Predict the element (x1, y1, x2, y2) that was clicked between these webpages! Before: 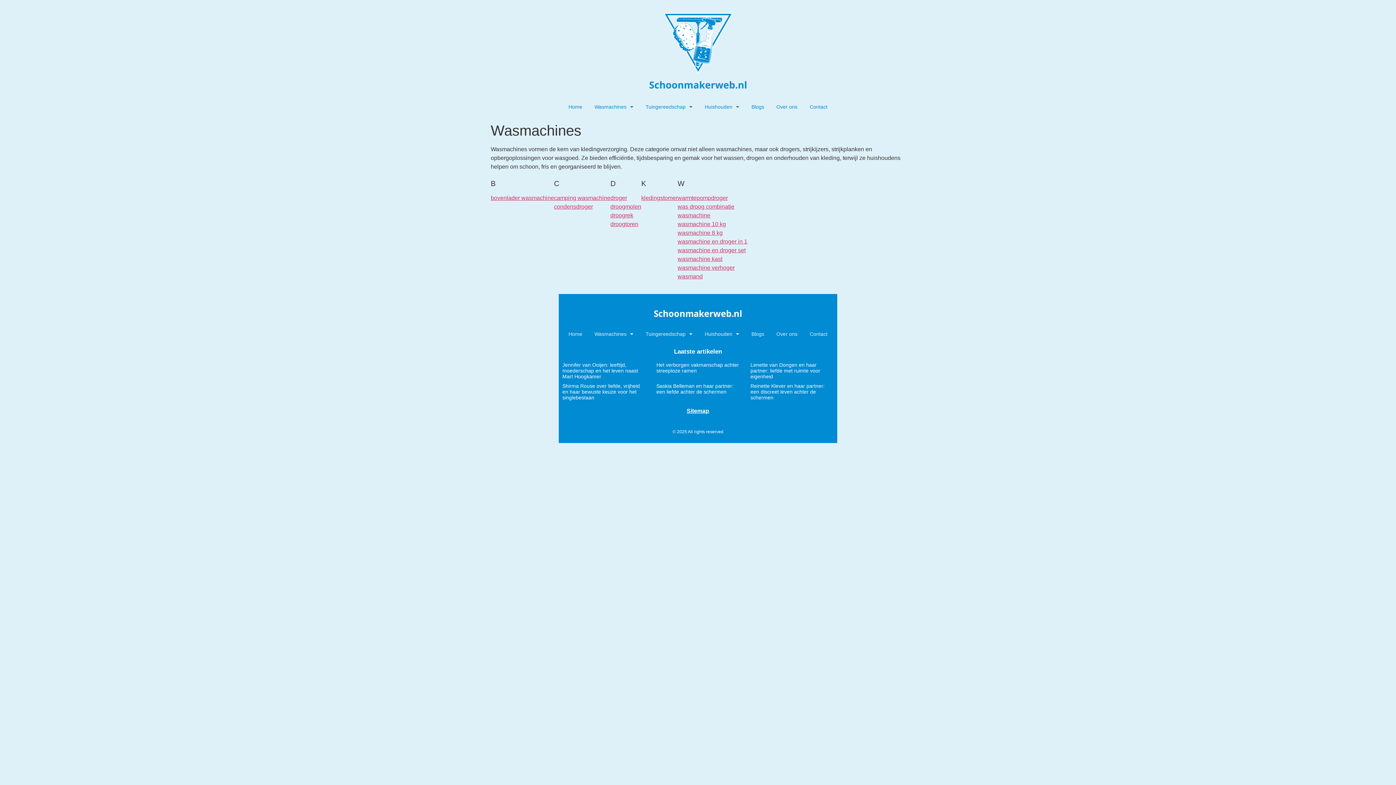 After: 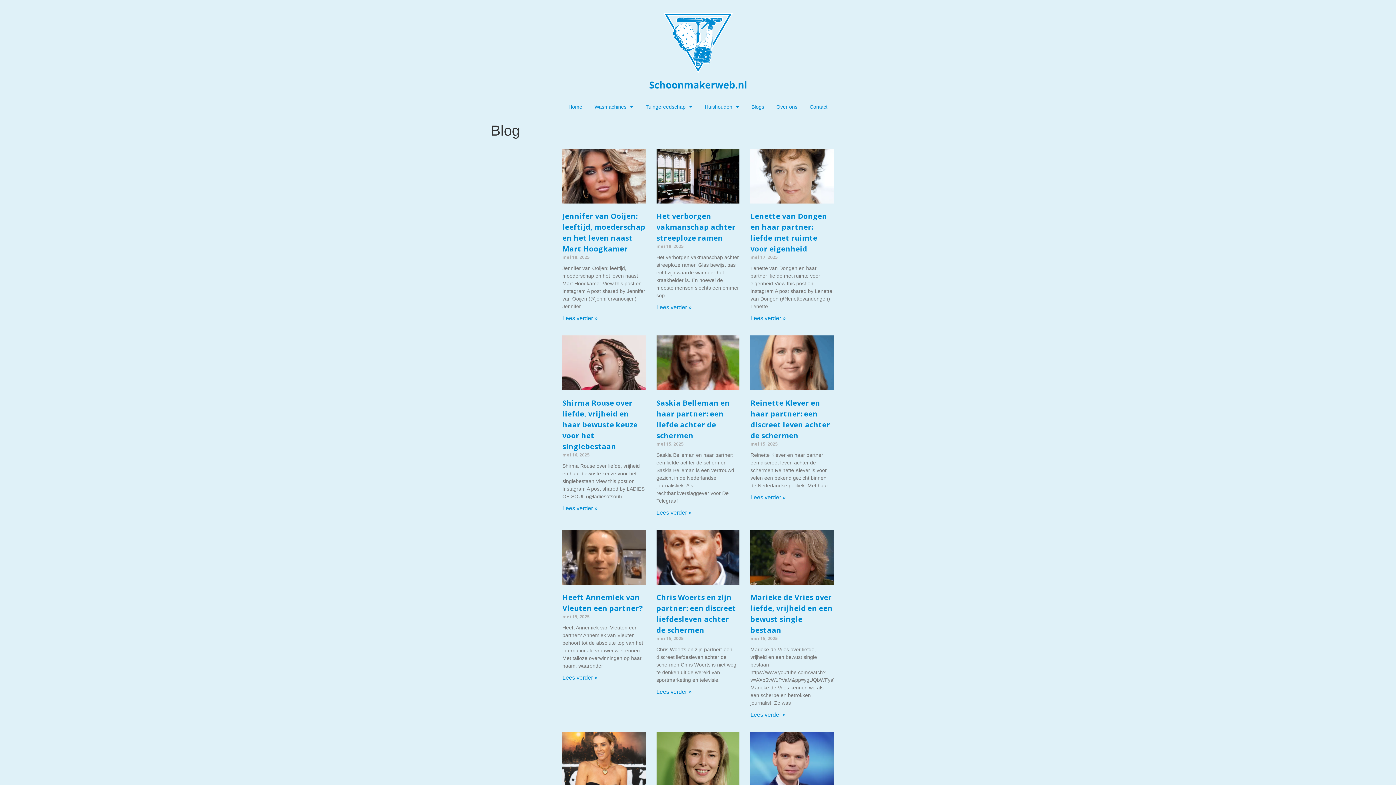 Action: label: Blogs bbox: (745, 326, 770, 341)